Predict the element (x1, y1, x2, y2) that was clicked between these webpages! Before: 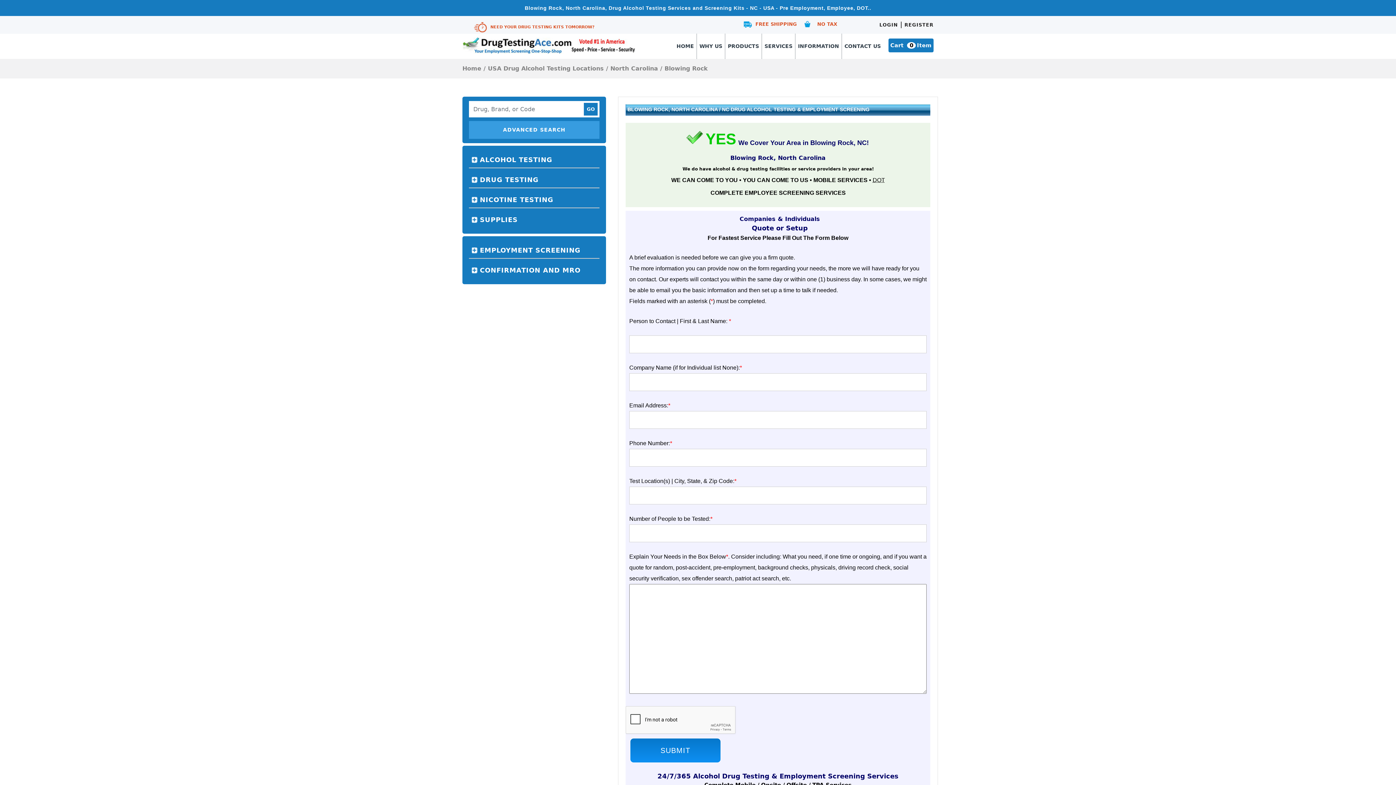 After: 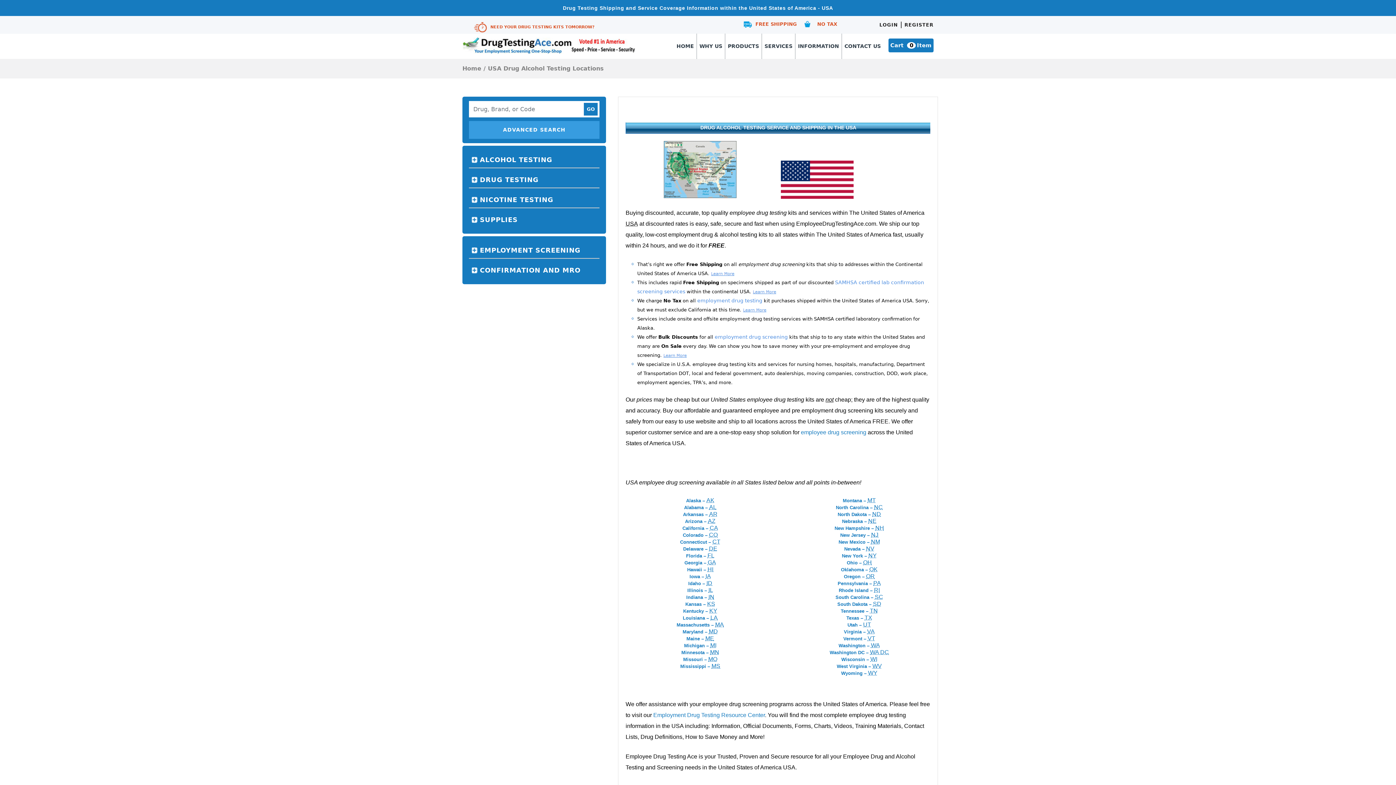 Action: label: USA Drug Alcohol Testing Locations bbox: (488, 65, 604, 72)